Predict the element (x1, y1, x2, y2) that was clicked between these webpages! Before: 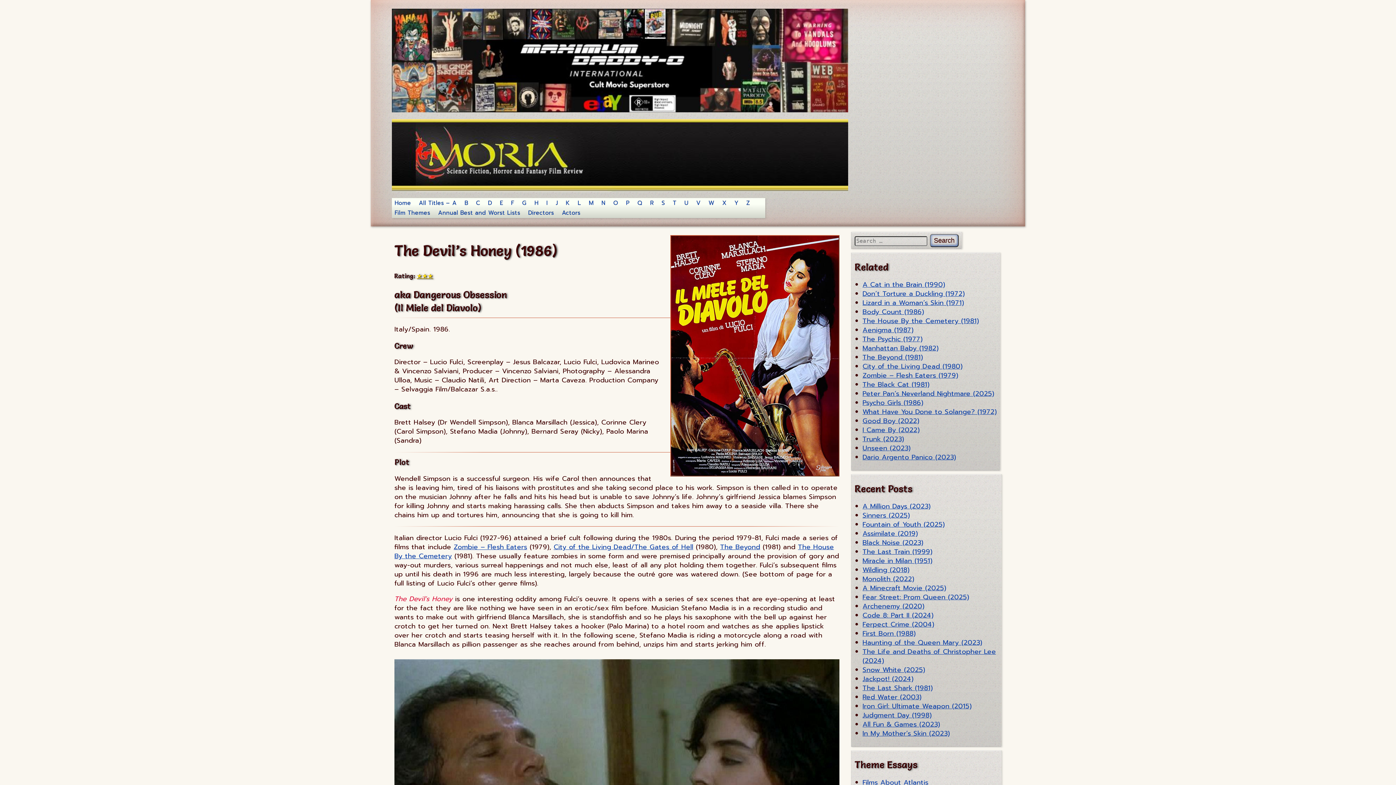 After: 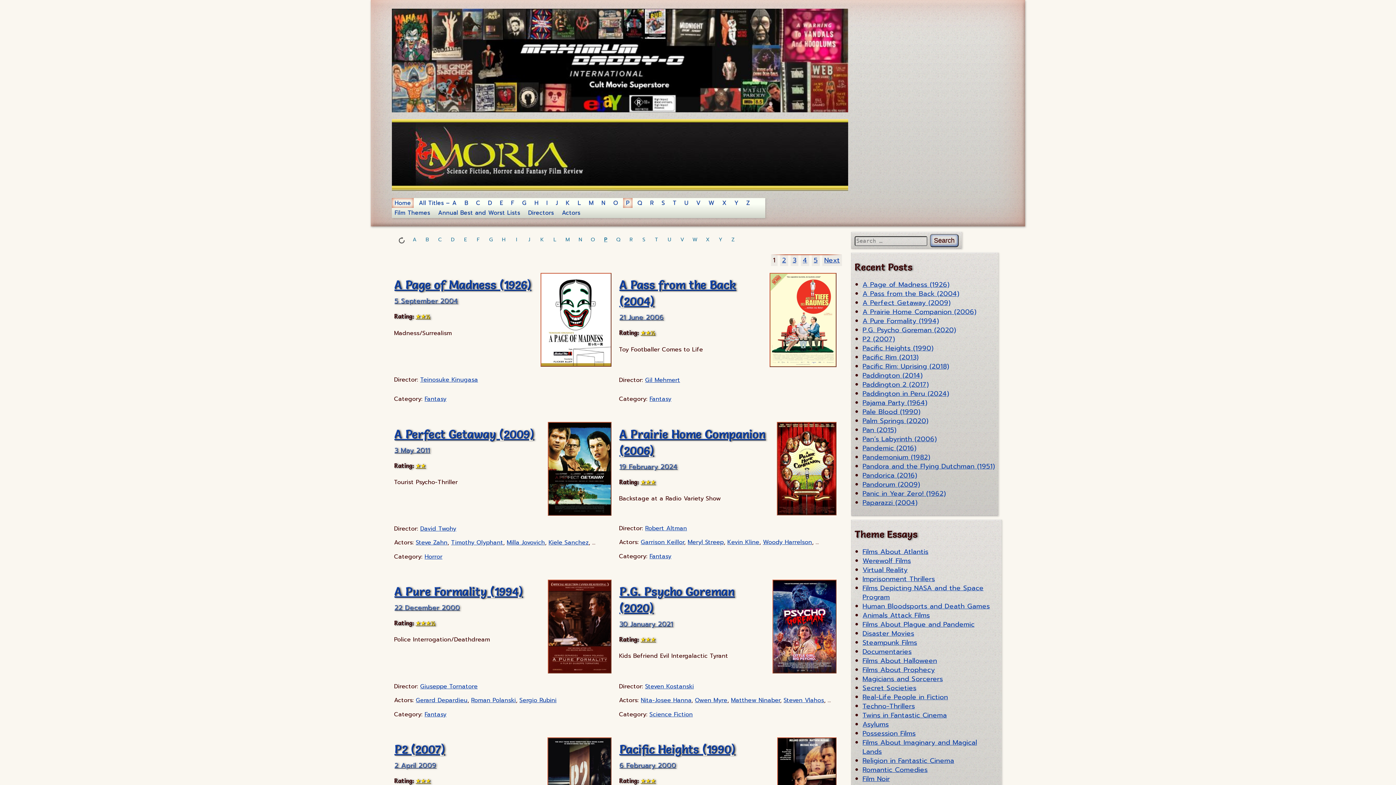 Action: bbox: (623, 198, 632, 208) label: P